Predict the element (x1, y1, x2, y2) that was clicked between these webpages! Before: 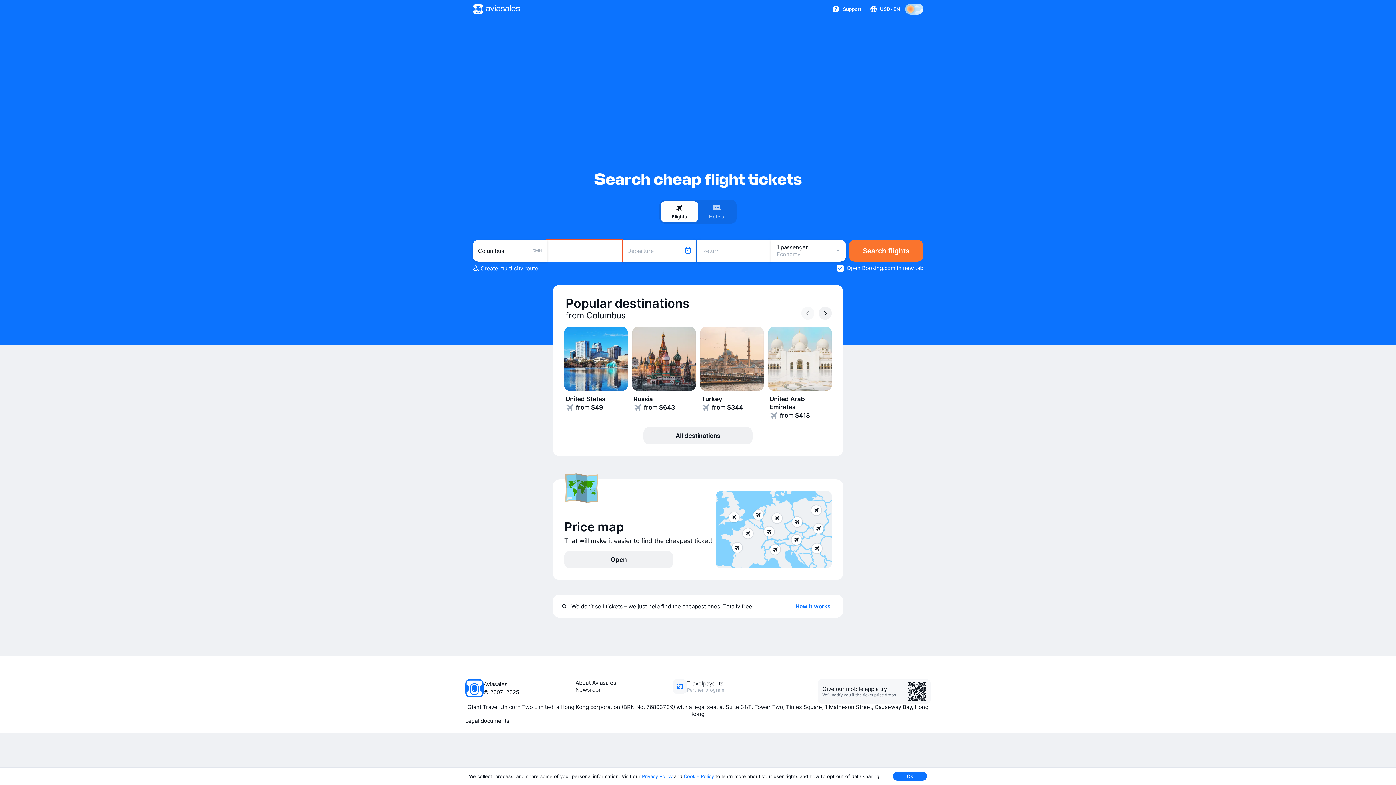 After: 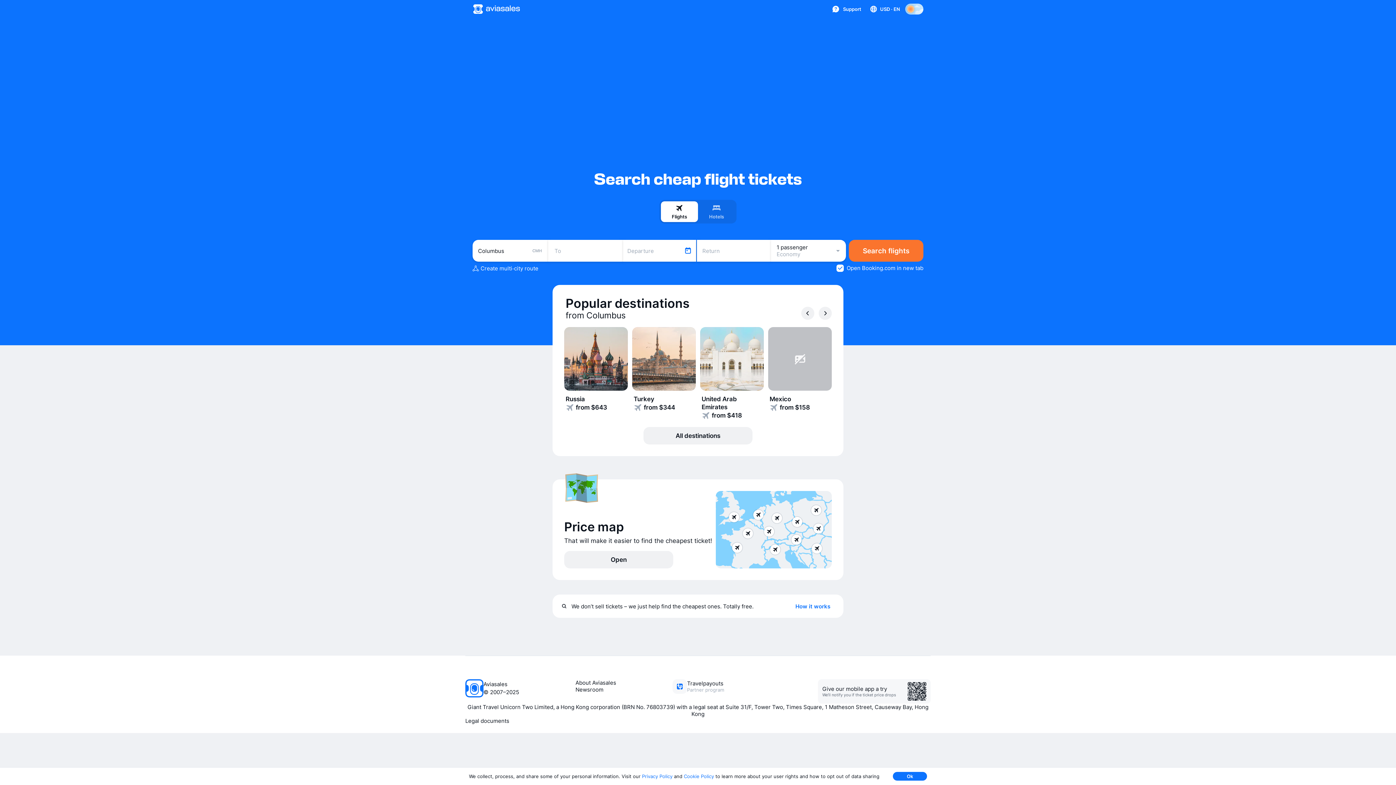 Action: label: Forward bbox: (818, 307, 832, 320)